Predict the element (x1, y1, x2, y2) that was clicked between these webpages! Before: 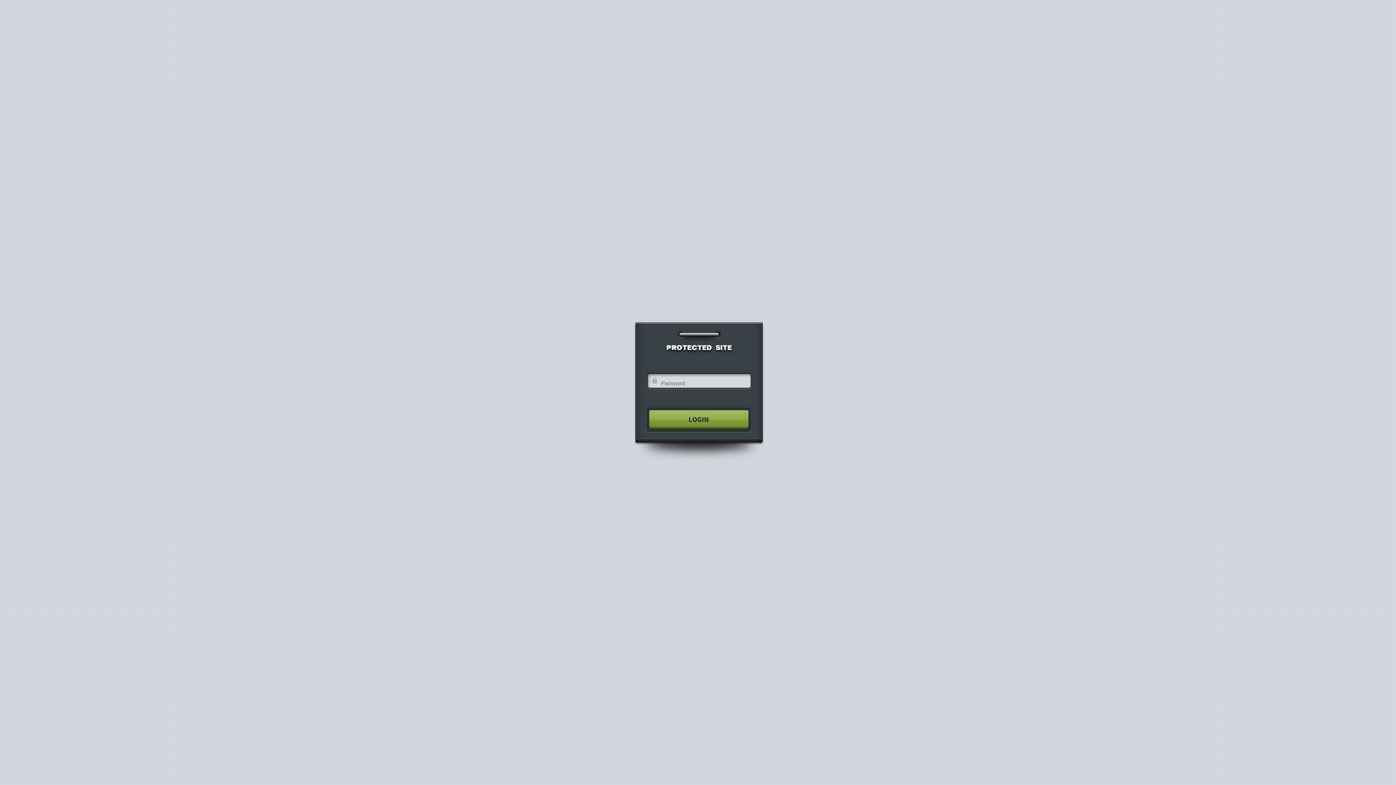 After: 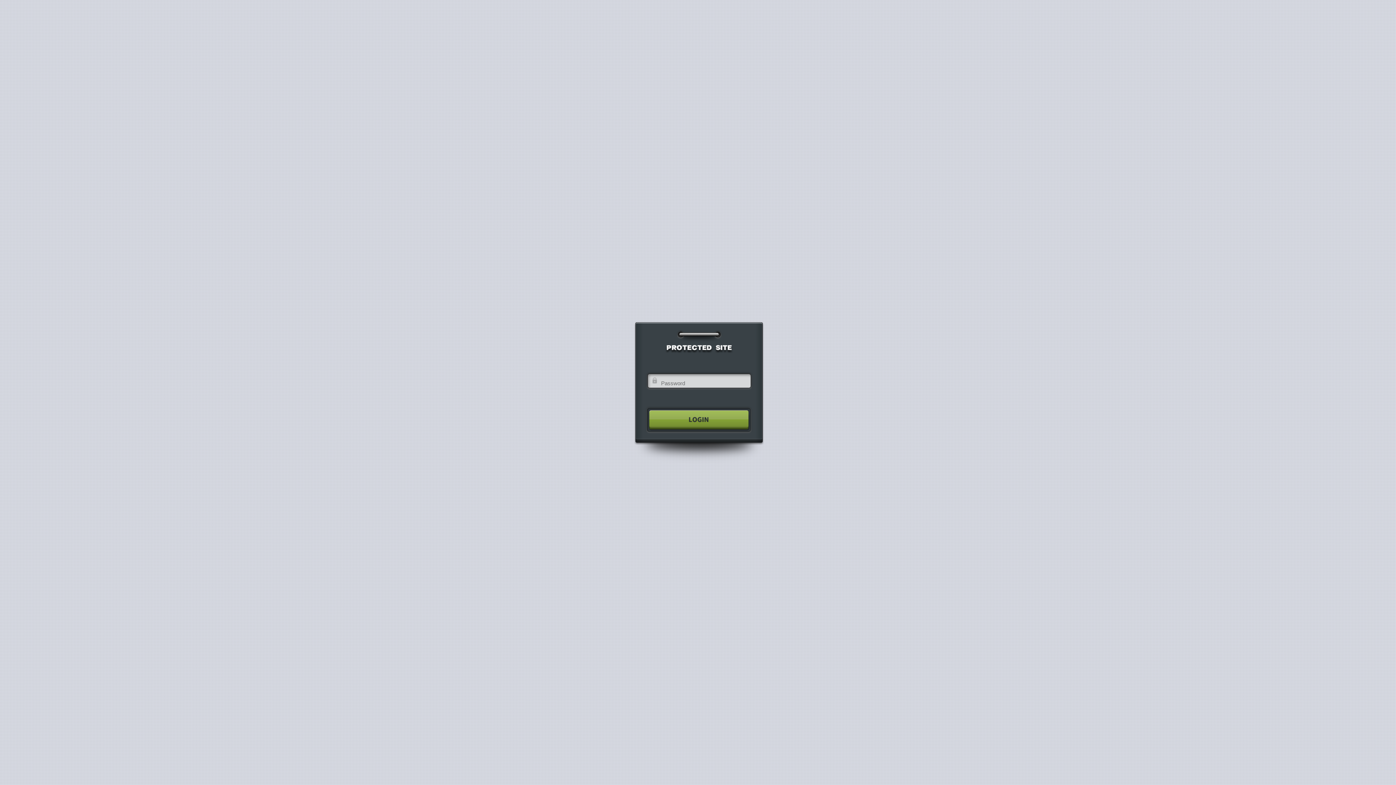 Action: bbox: (640, 404, 755, 435)